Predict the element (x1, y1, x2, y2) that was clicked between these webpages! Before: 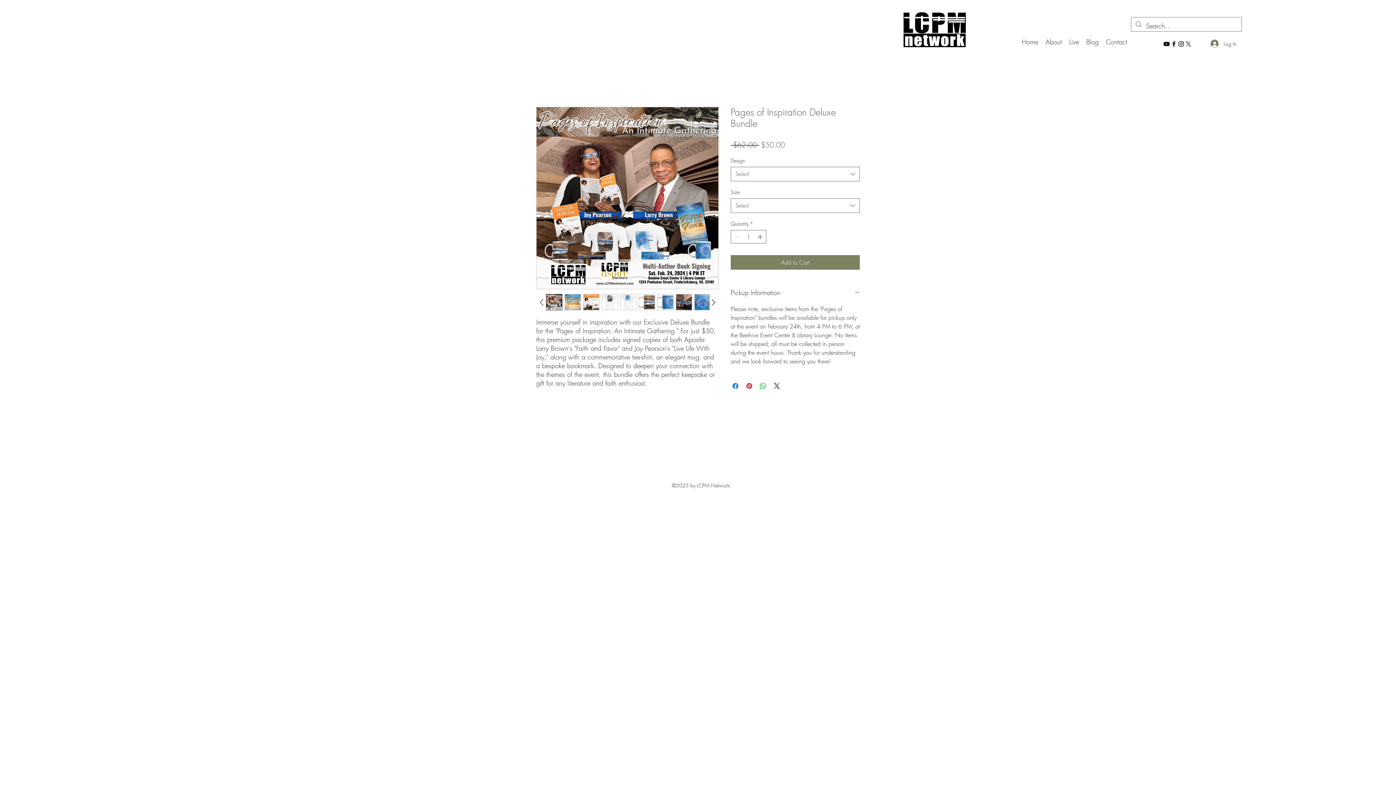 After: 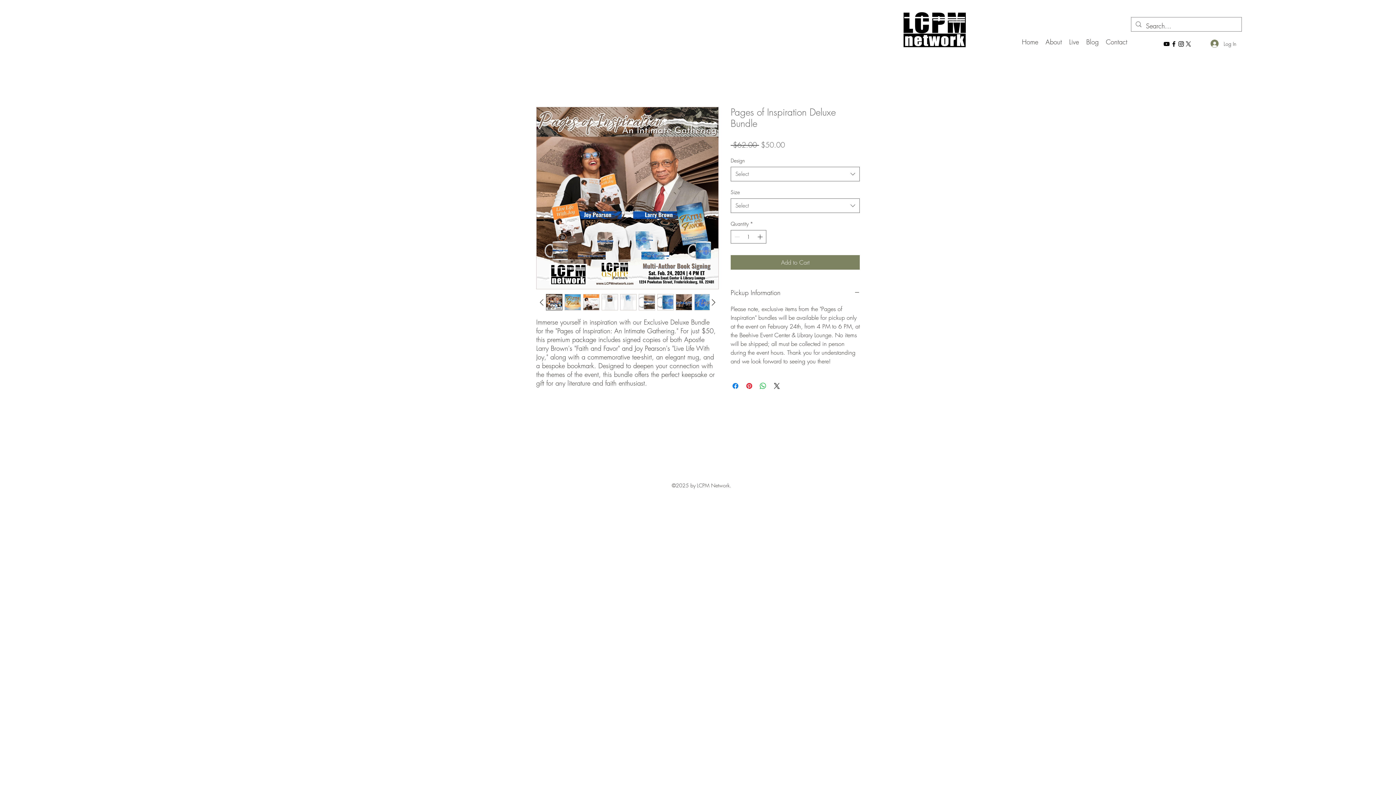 Action: bbox: (546, 294, 562, 310)